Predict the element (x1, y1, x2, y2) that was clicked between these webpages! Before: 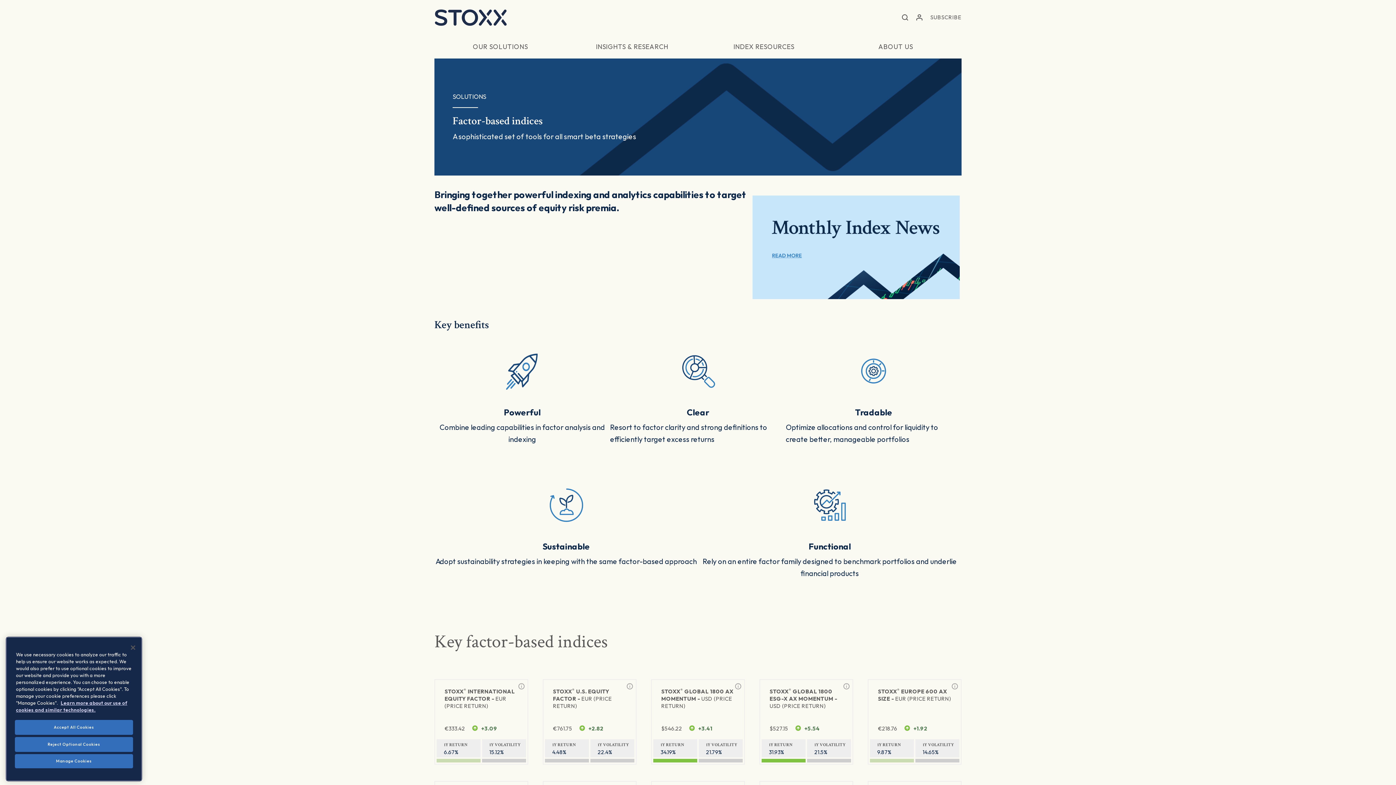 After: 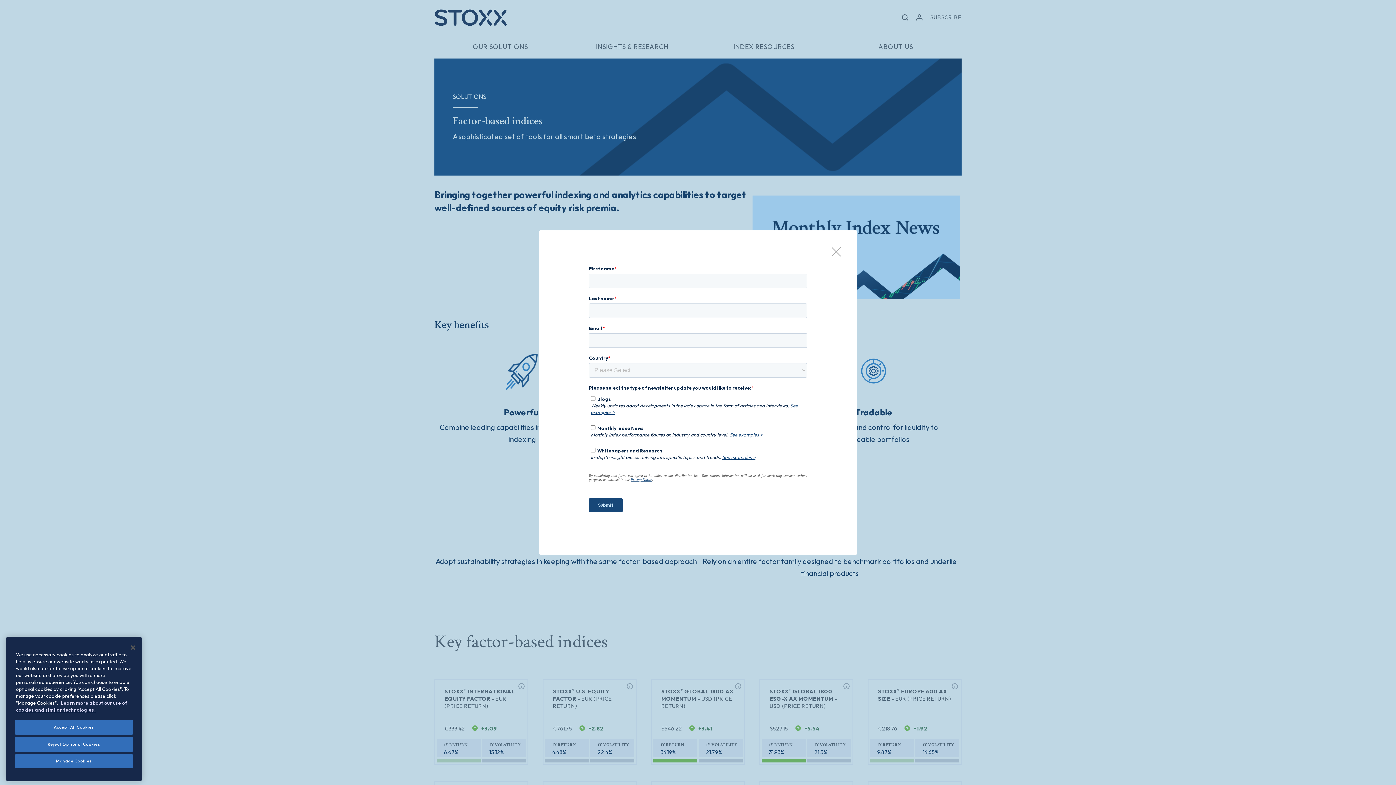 Action: bbox: (930, 12, 961, 22) label: SUBSCRIBE